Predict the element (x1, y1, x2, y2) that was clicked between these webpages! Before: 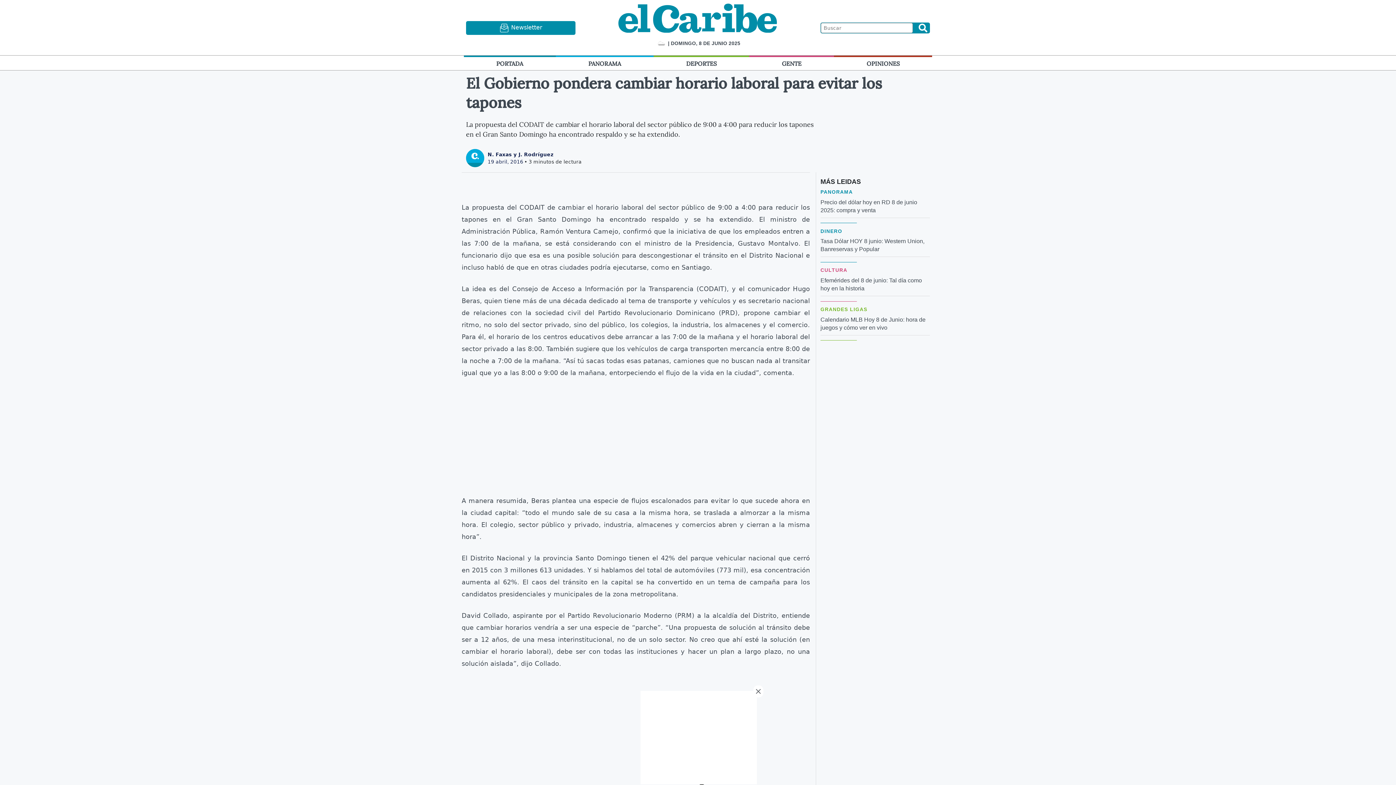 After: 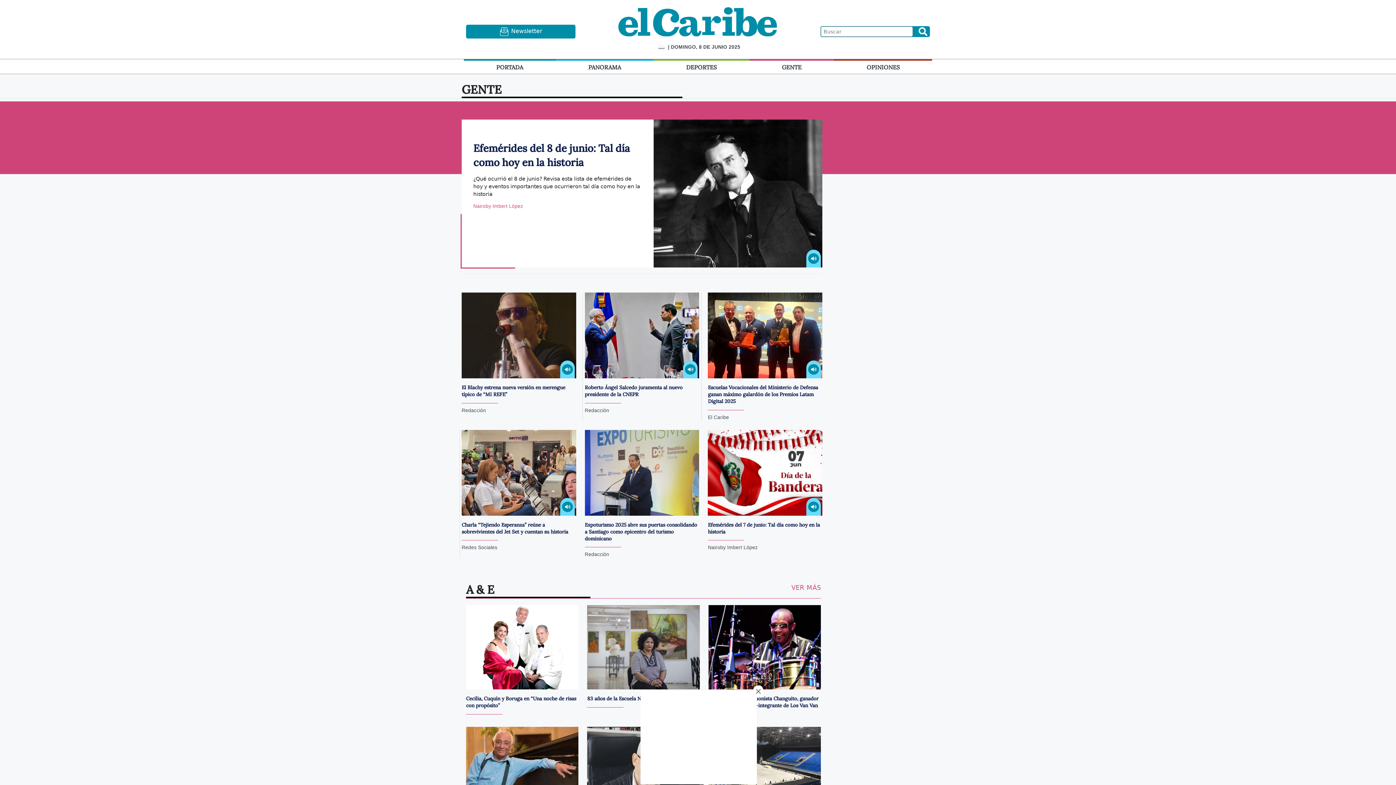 Action: label: GENTE bbox: (749, 56, 834, 70)